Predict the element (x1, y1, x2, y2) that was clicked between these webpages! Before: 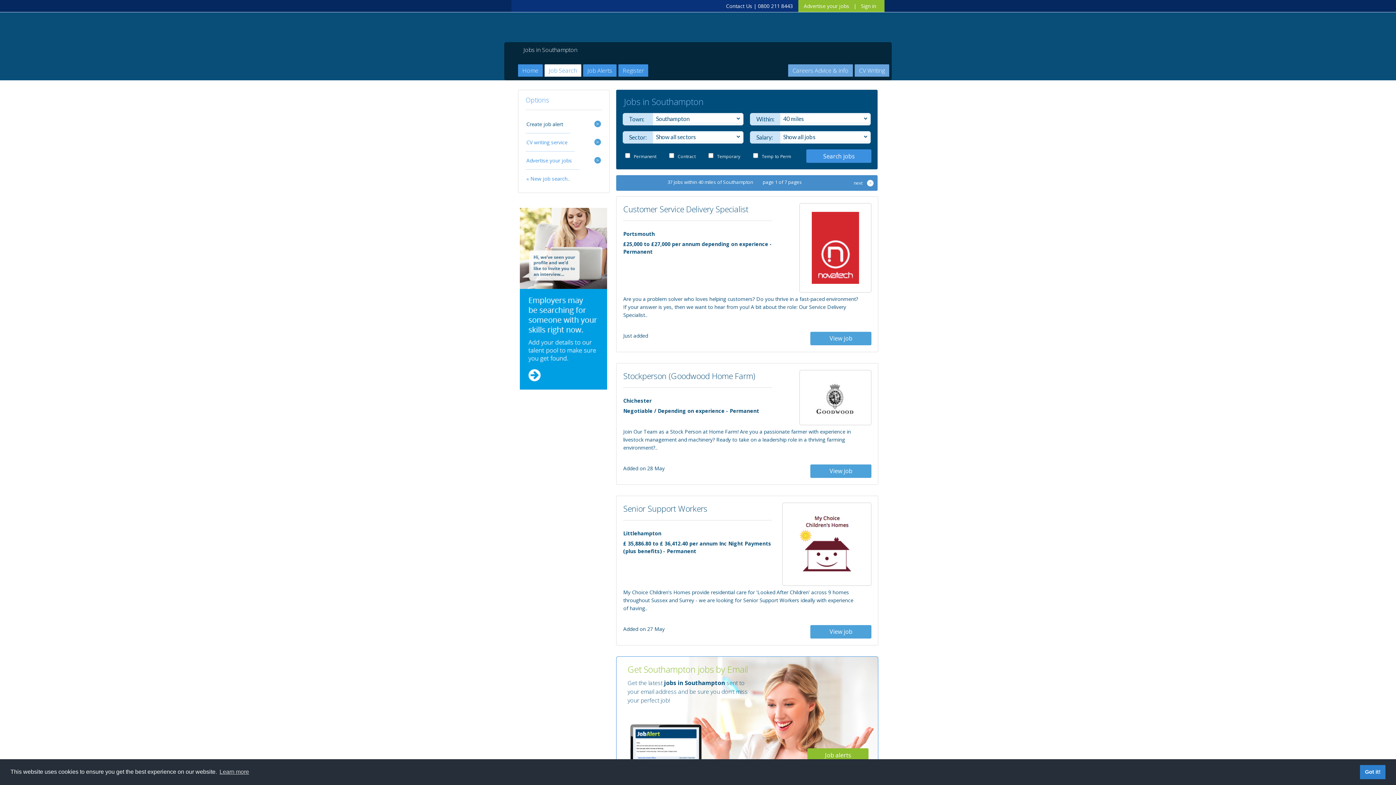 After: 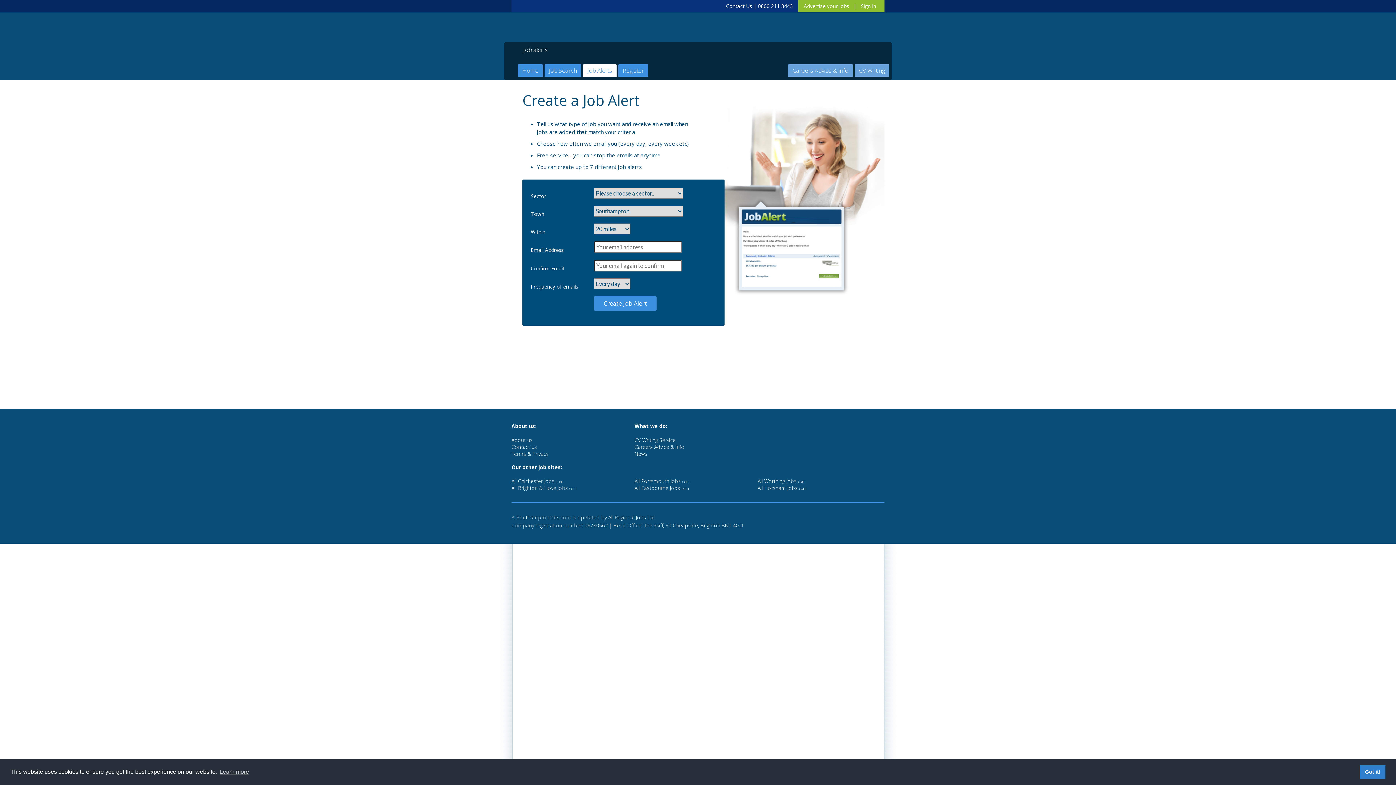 Action: label: Job Alerts bbox: (583, 64, 616, 76)